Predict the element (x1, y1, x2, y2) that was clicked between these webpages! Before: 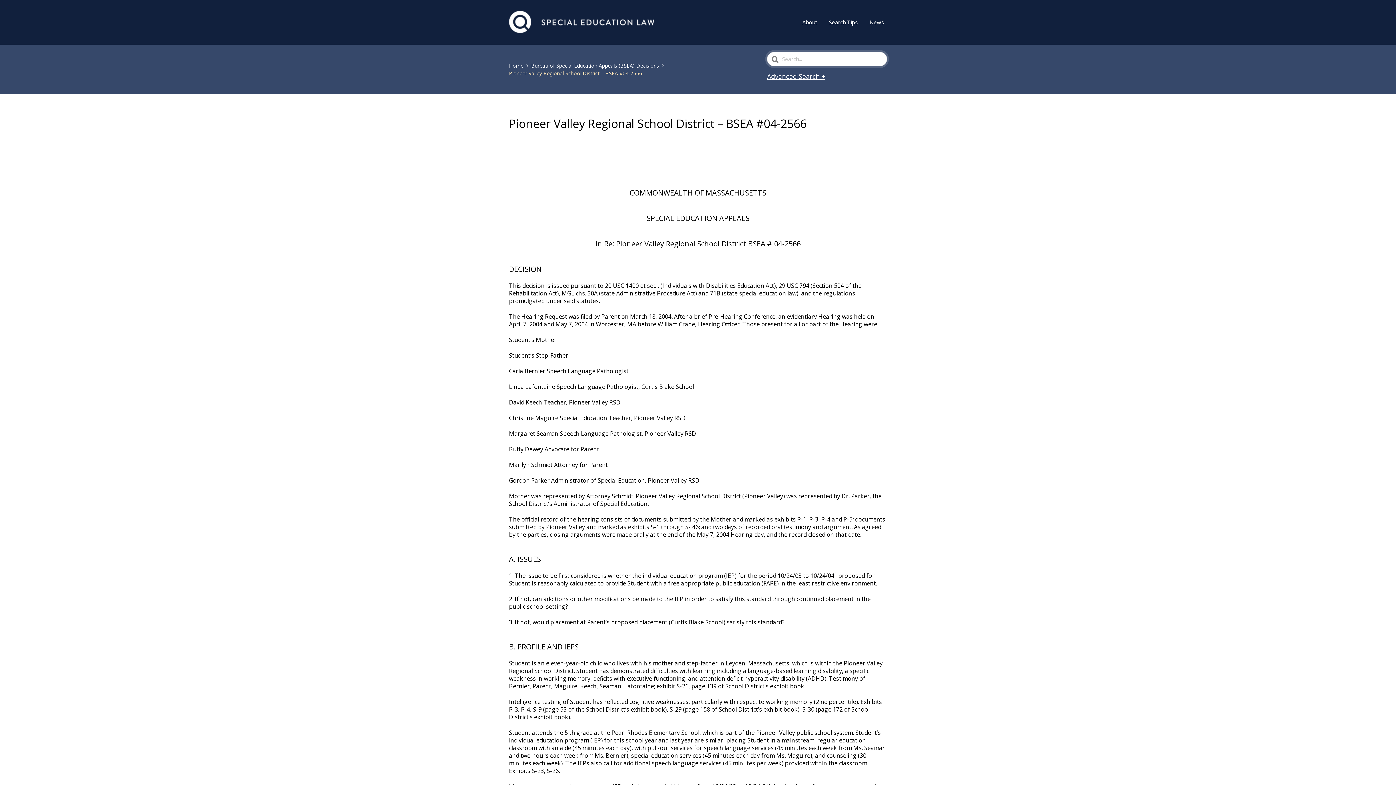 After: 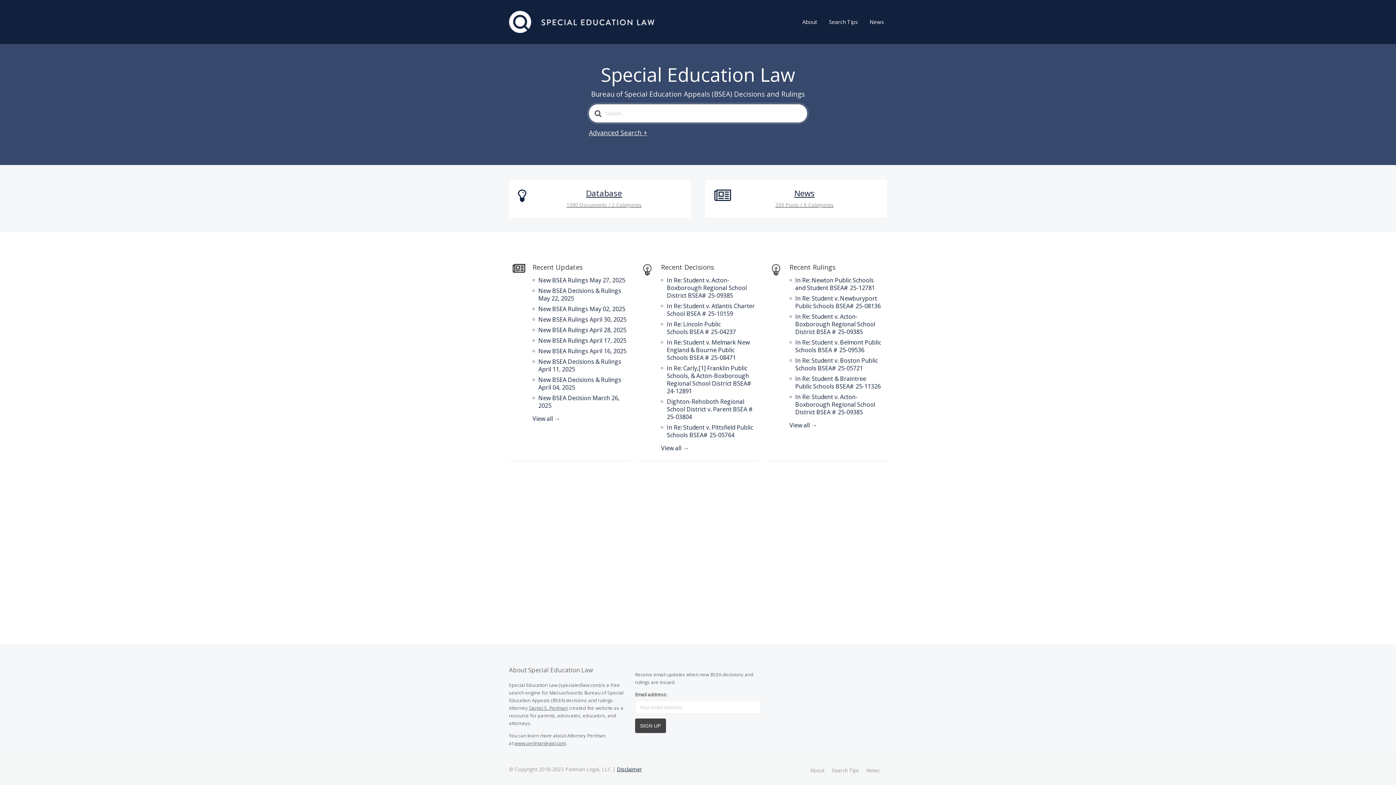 Action: bbox: (509, 10, 654, 33)